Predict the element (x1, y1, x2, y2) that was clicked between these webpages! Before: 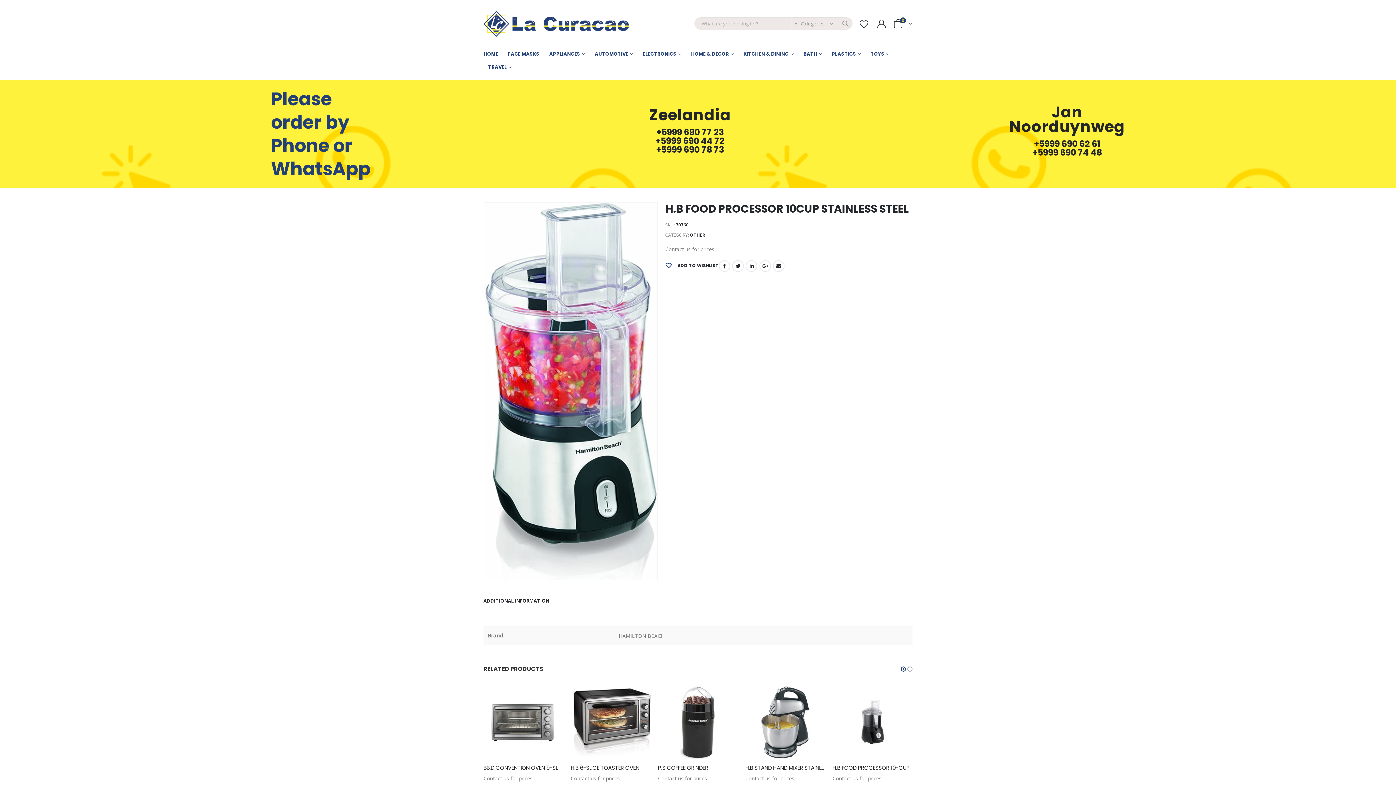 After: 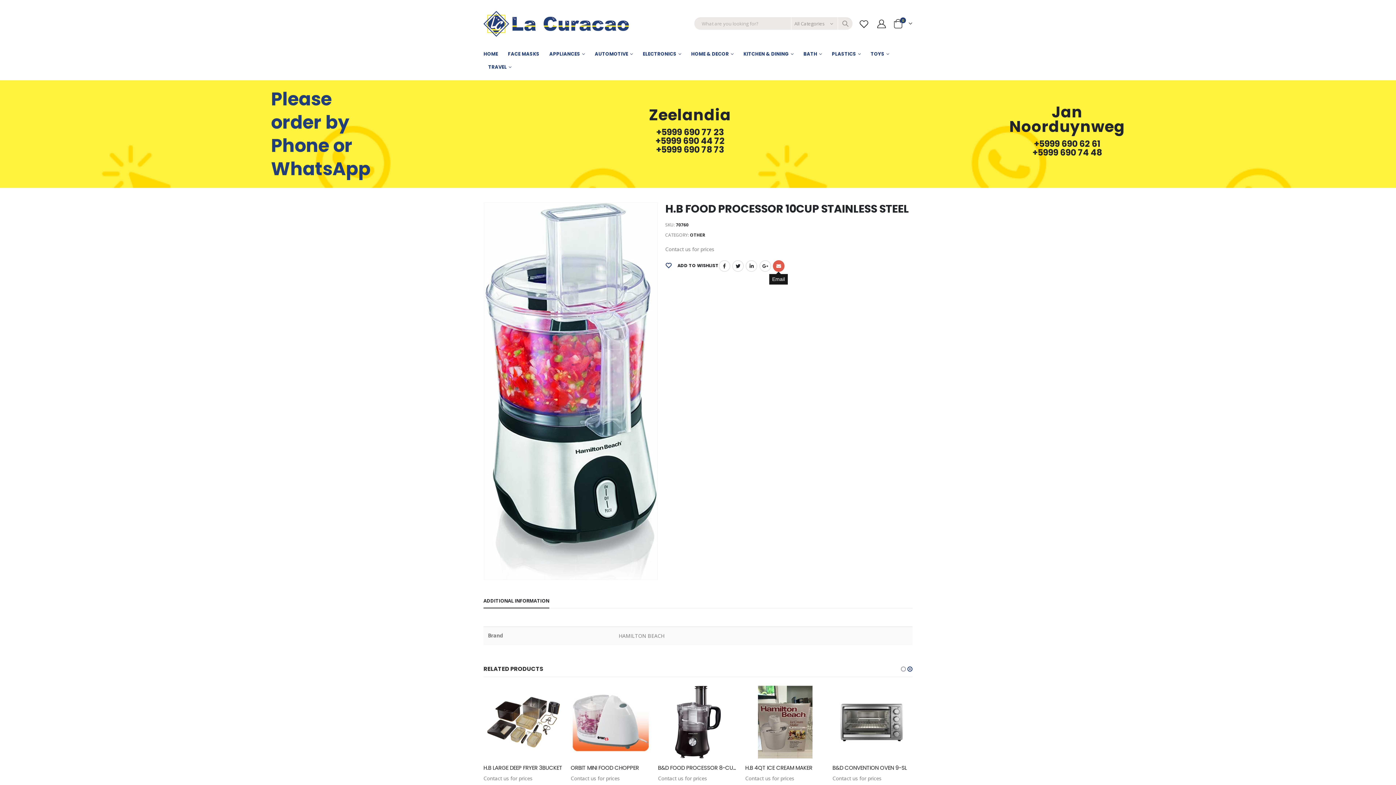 Action: bbox: (773, 260, 784, 272) label: Email